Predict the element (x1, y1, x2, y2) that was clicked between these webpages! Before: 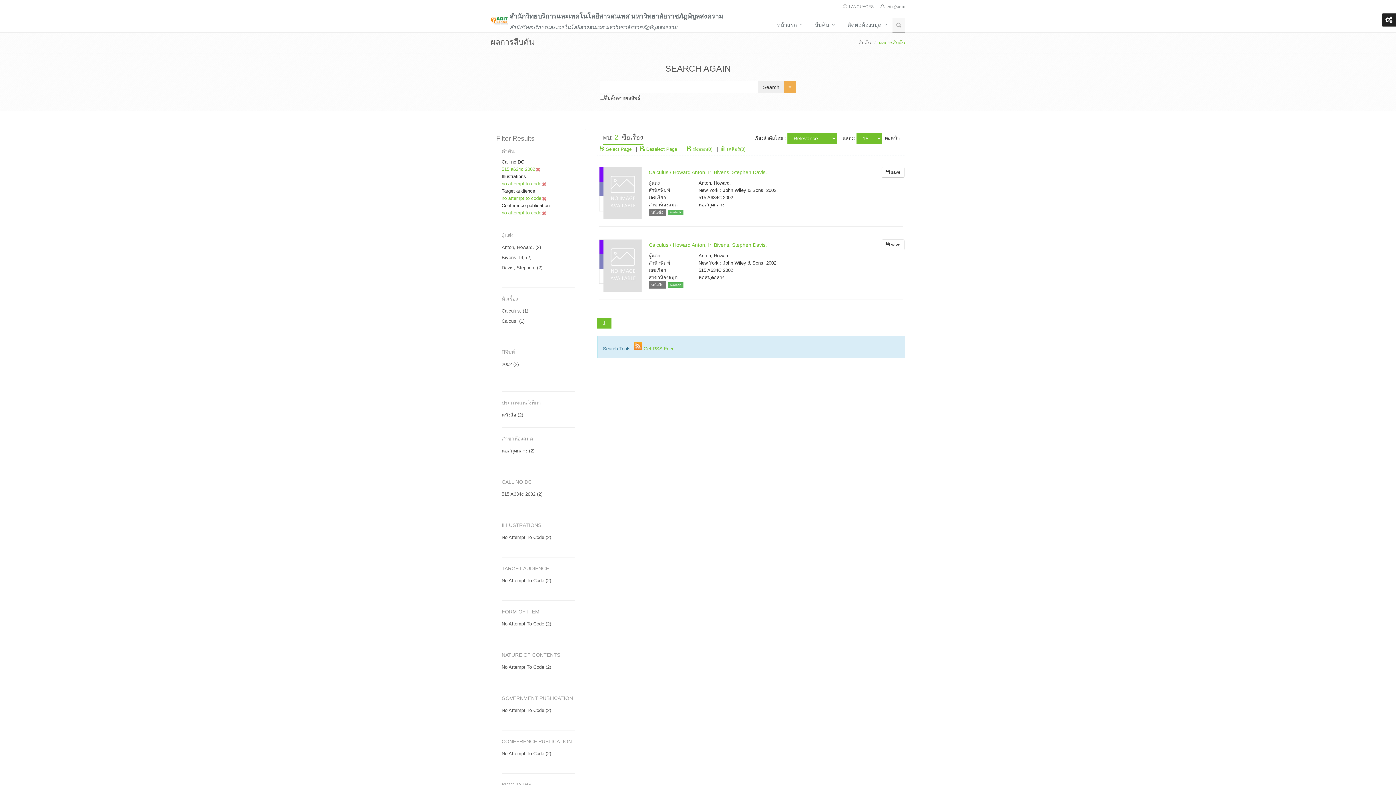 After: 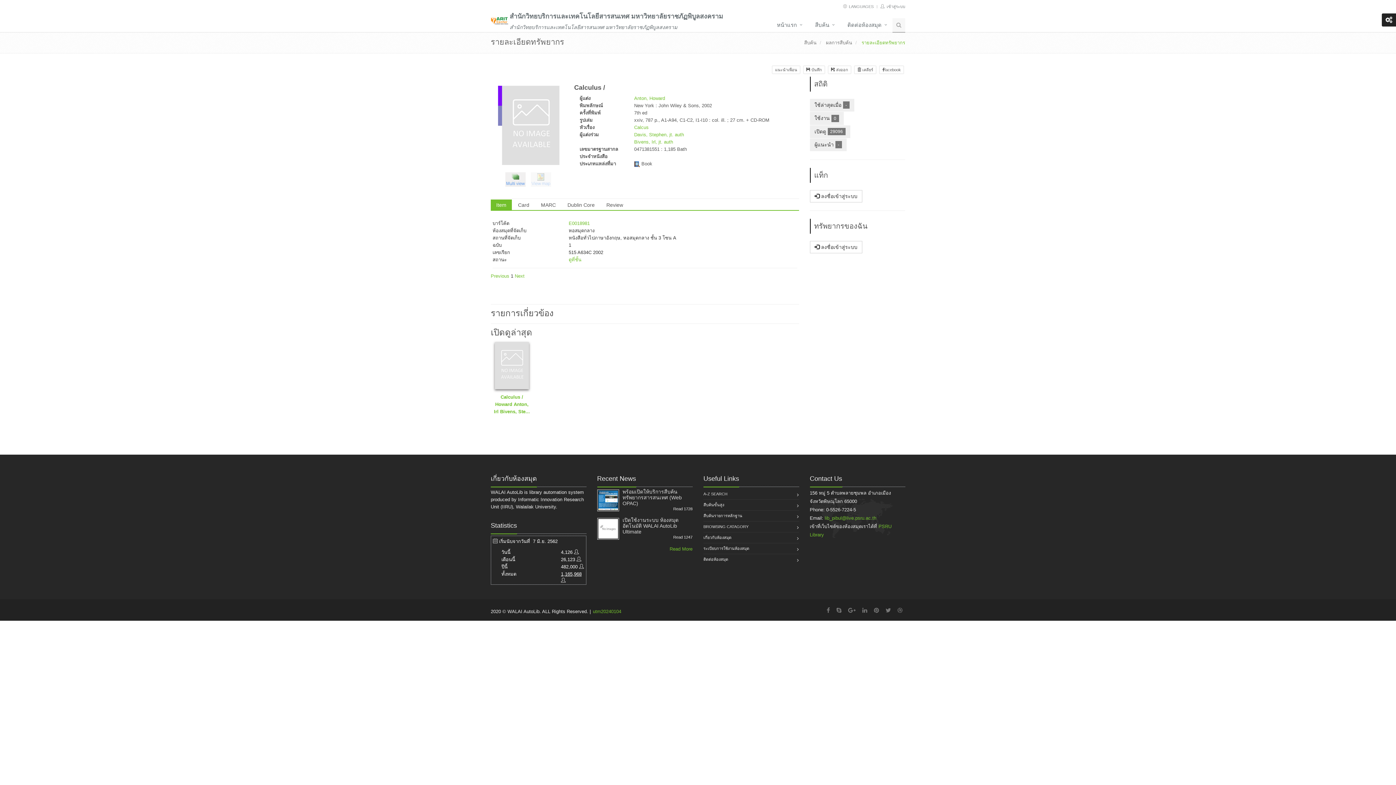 Action: label: Calcus. (1) bbox: (501, 318, 524, 324)